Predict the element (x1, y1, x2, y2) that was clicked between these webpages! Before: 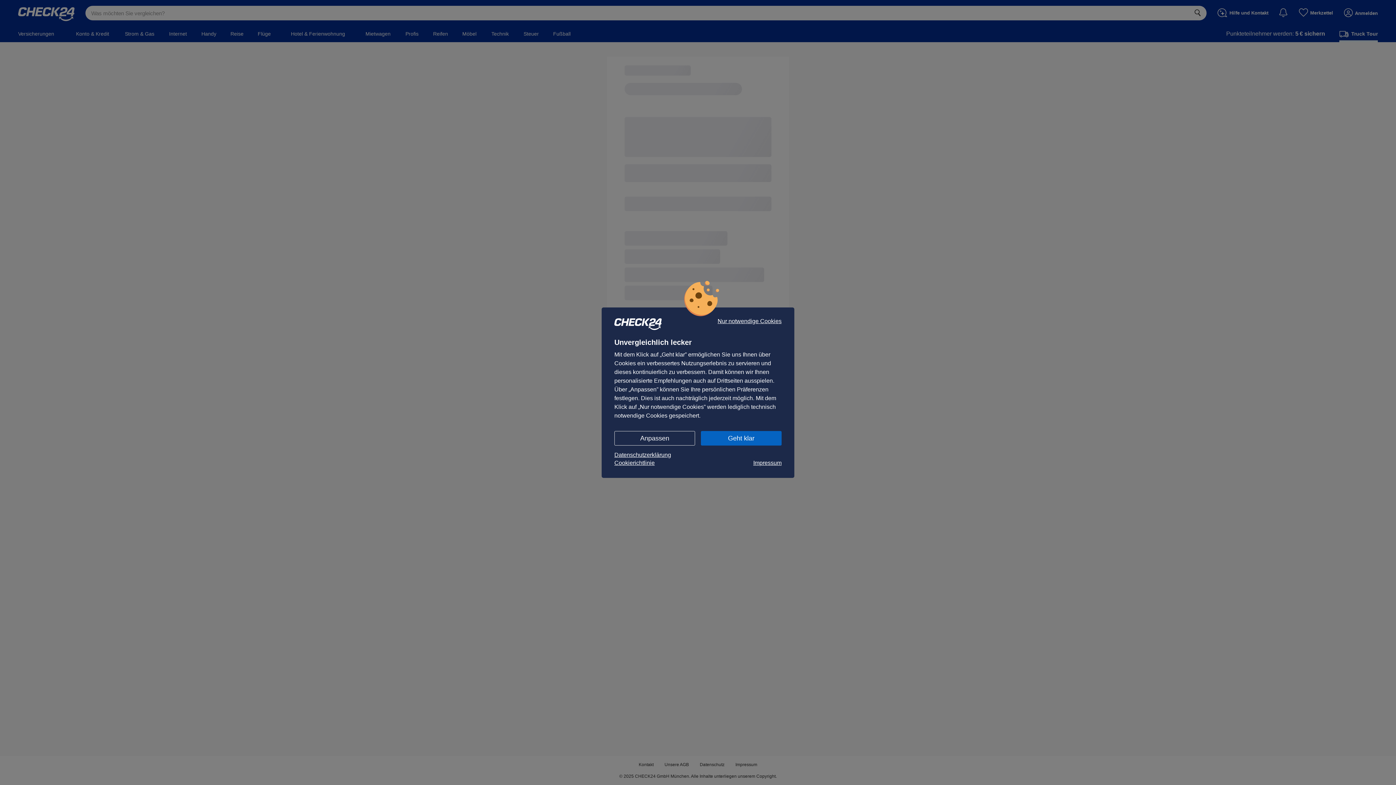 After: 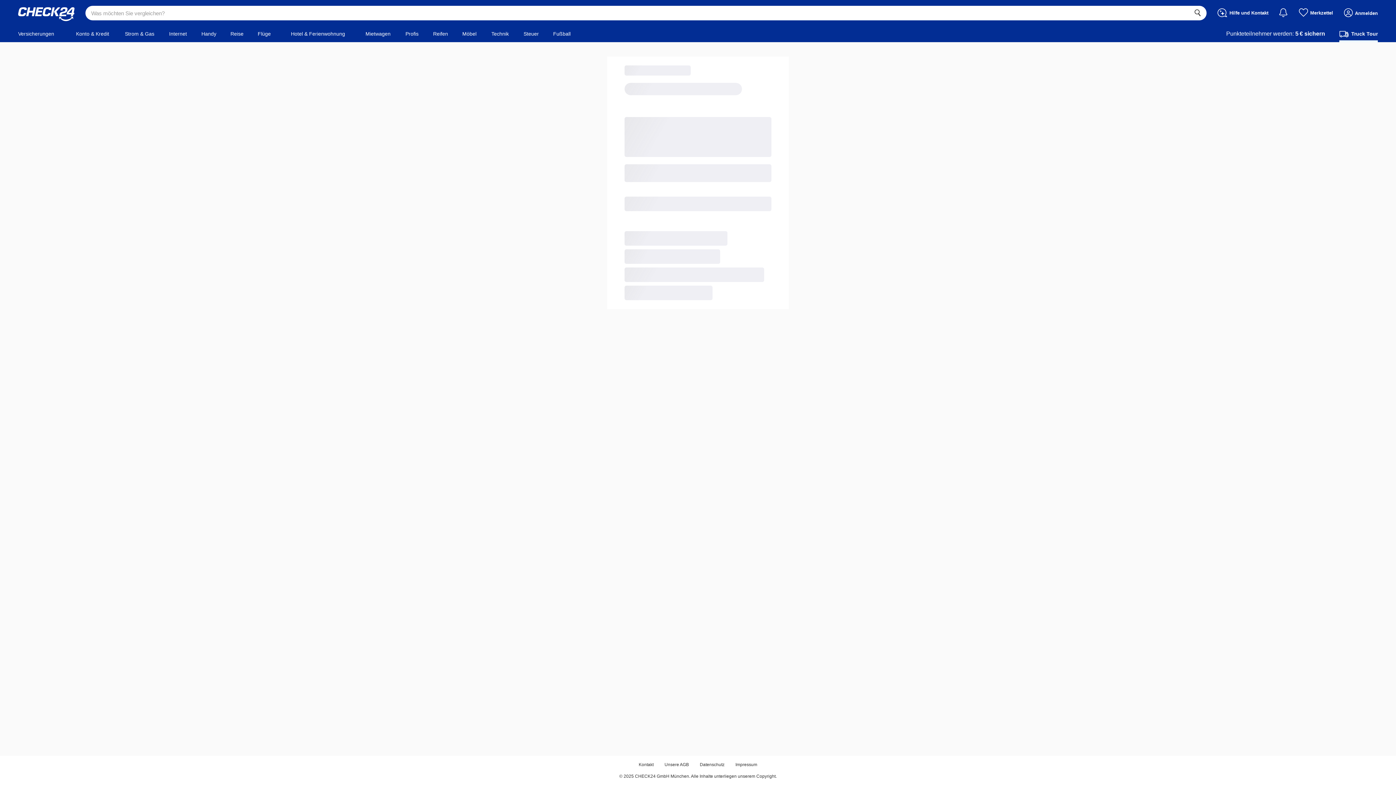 Action: label: Geht klar bbox: (701, 431, 781, 445)